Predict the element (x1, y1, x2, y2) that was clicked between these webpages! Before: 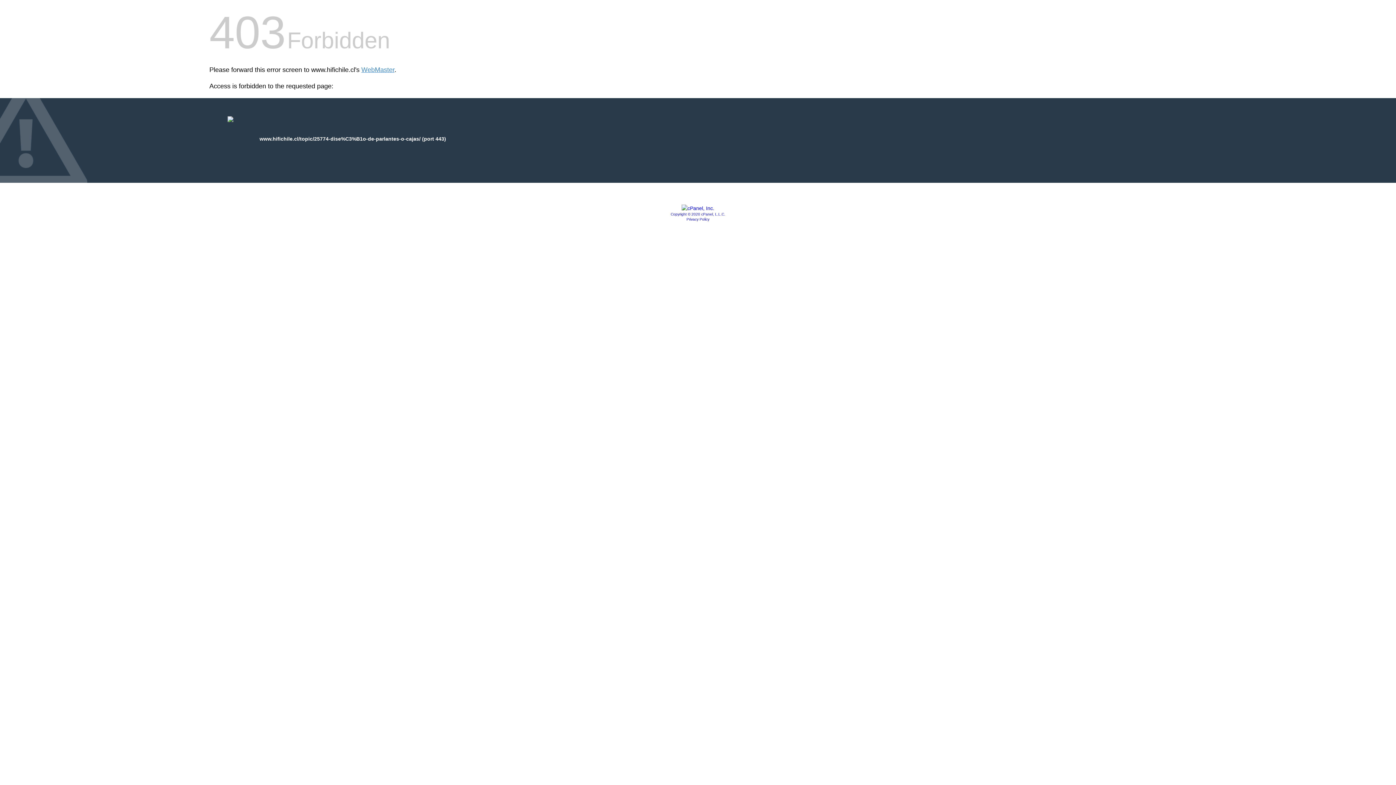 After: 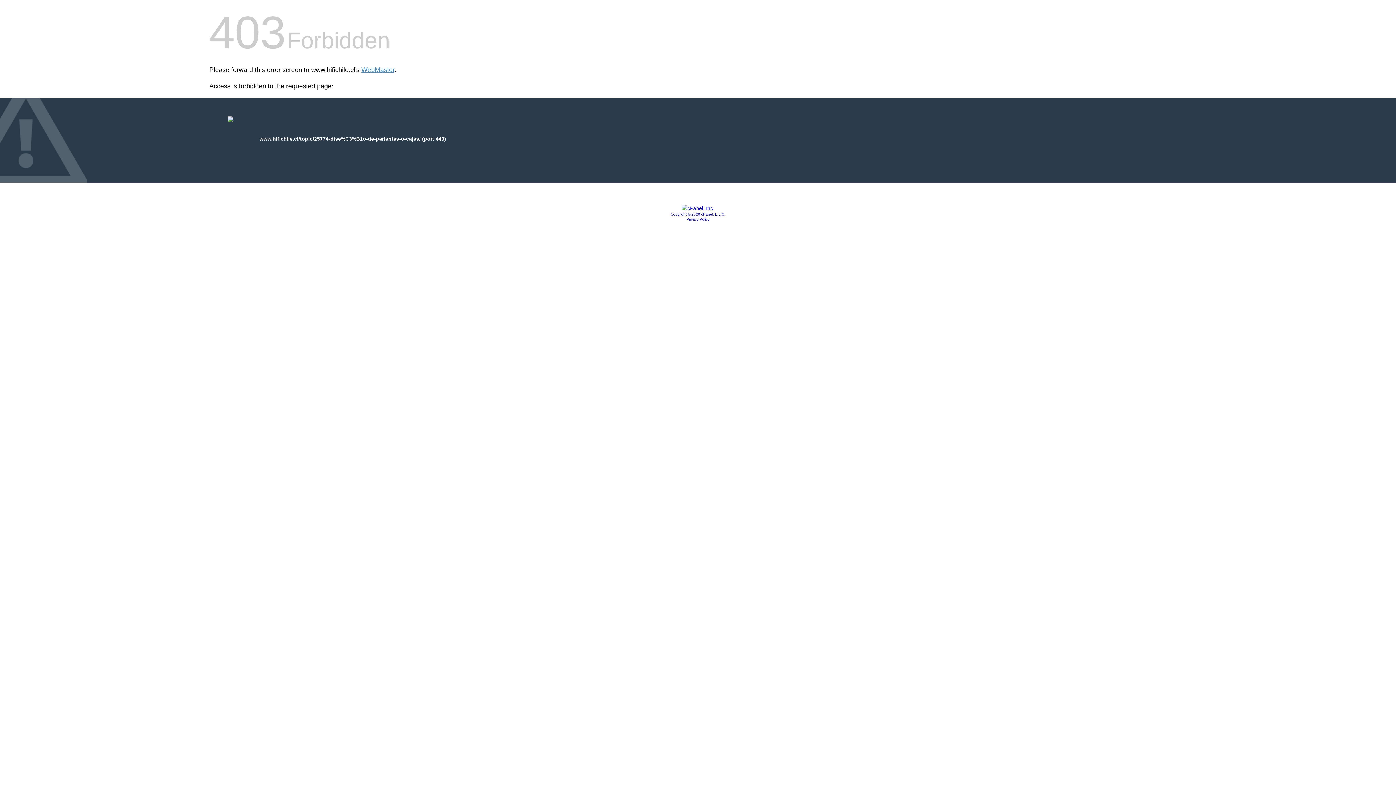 Action: bbox: (686, 217, 709, 221) label: Privacy Policy